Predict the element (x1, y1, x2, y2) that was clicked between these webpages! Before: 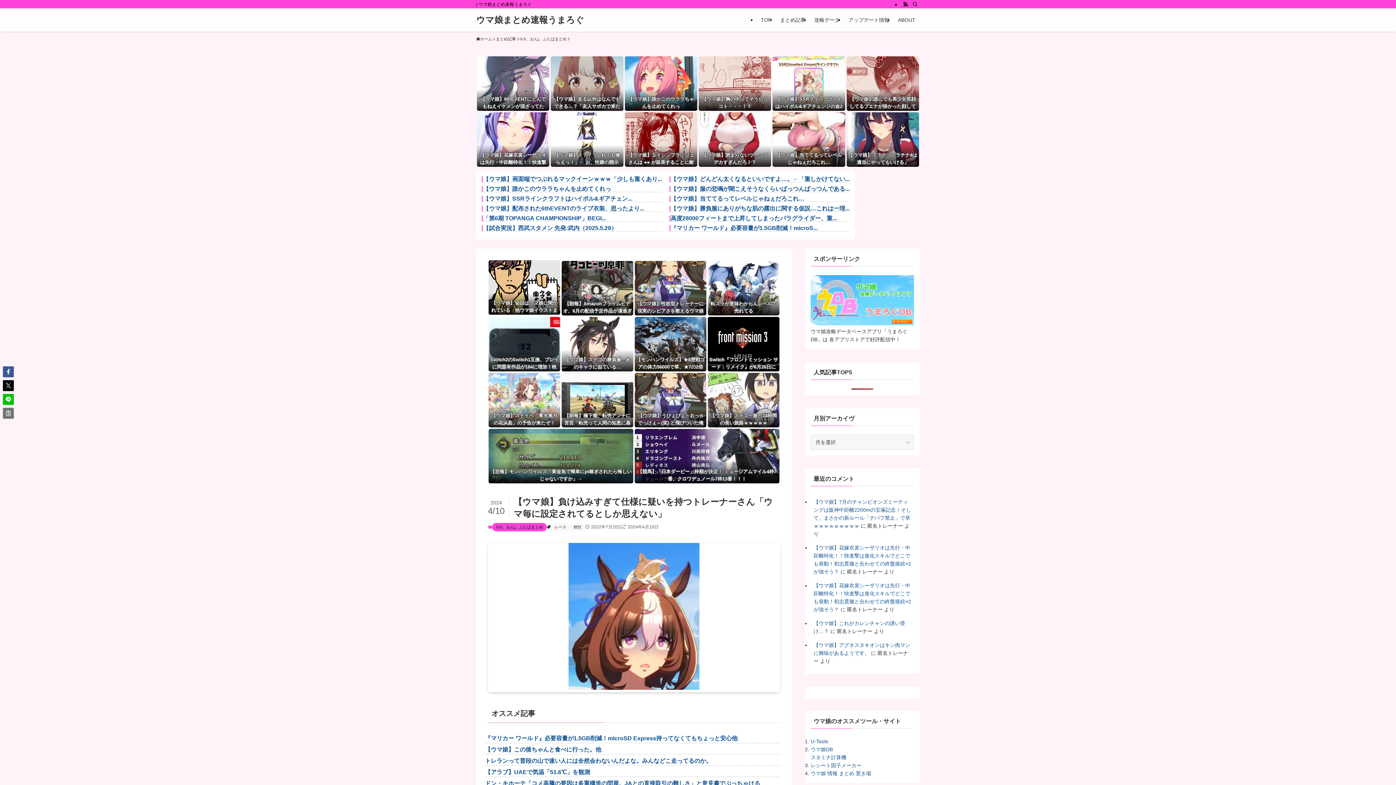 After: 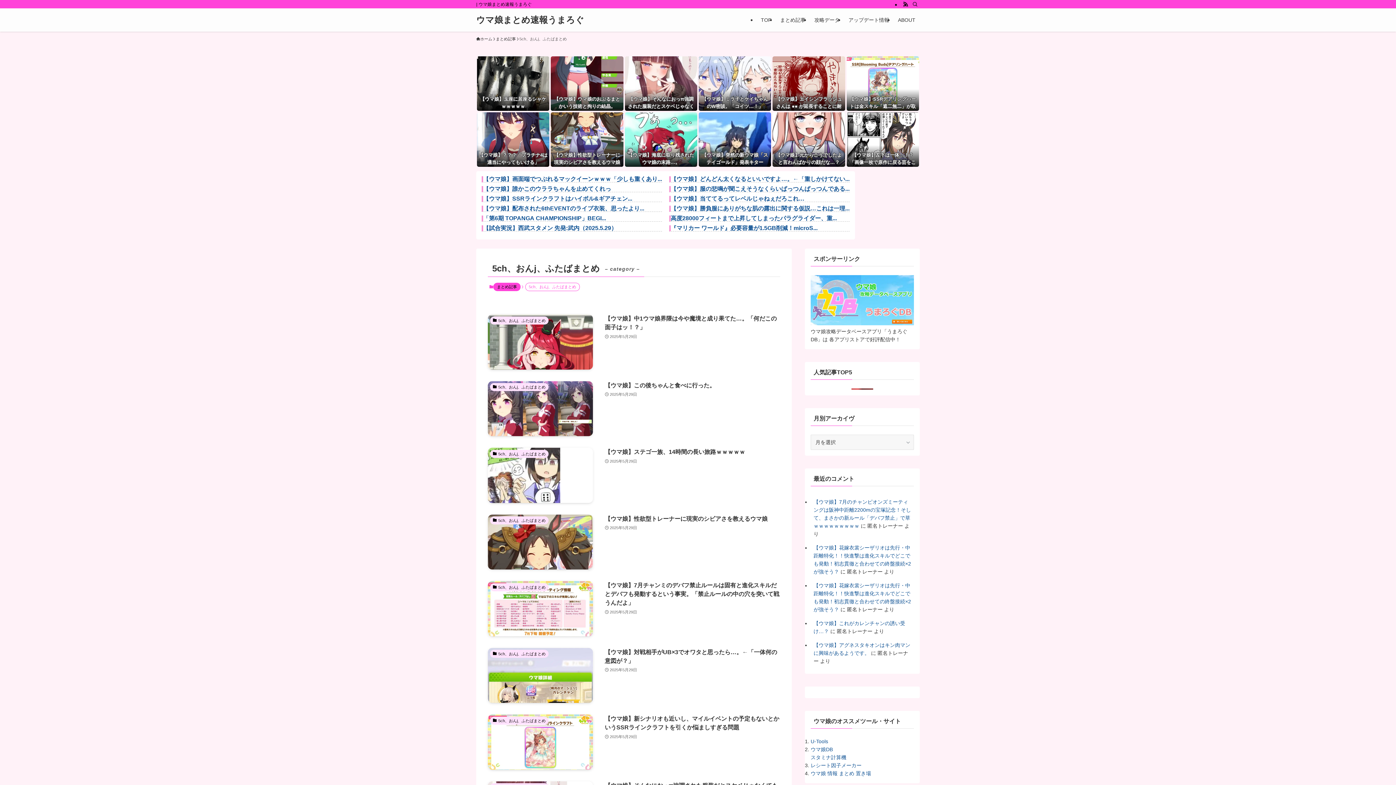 Action: label: 5ch、おんj、ふたばまとめ bbox: (519, 36, 566, 42)